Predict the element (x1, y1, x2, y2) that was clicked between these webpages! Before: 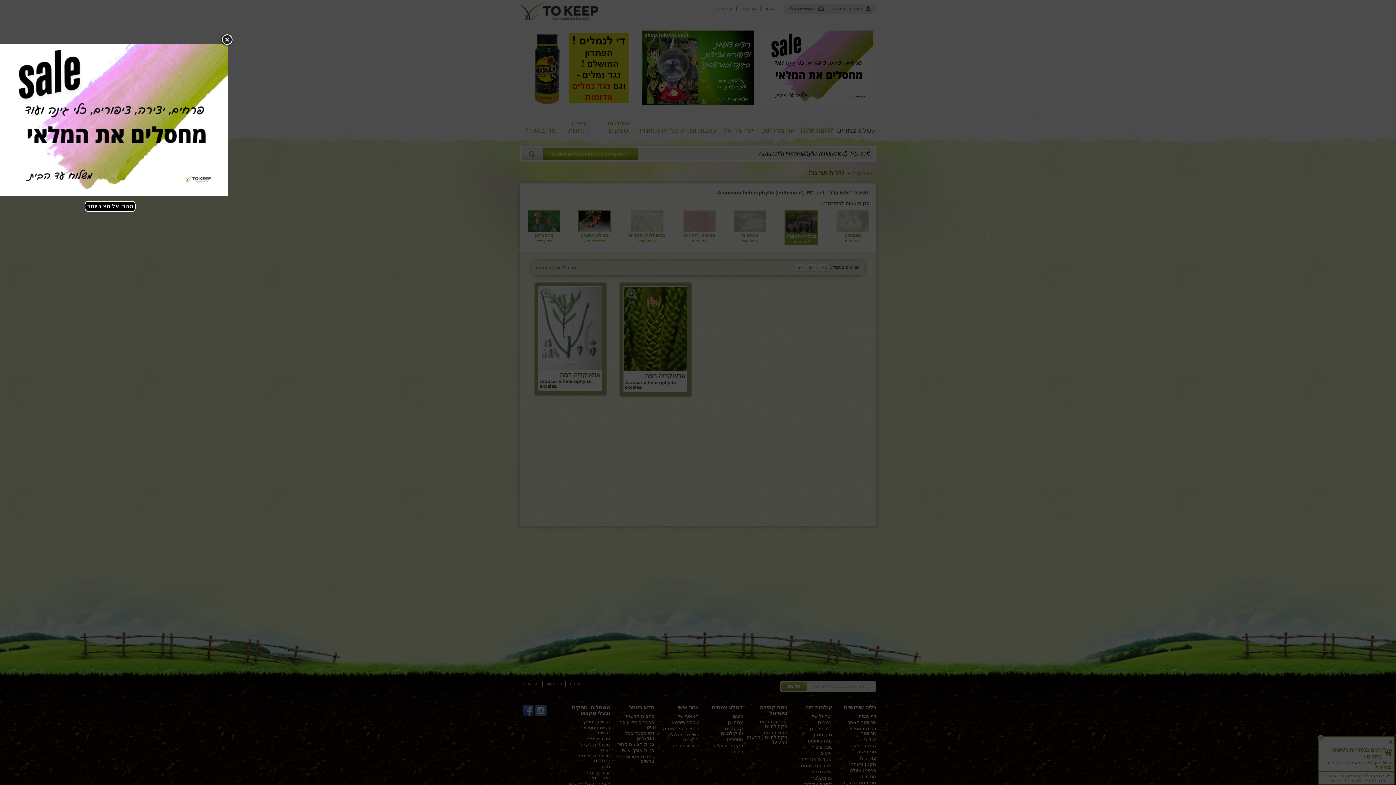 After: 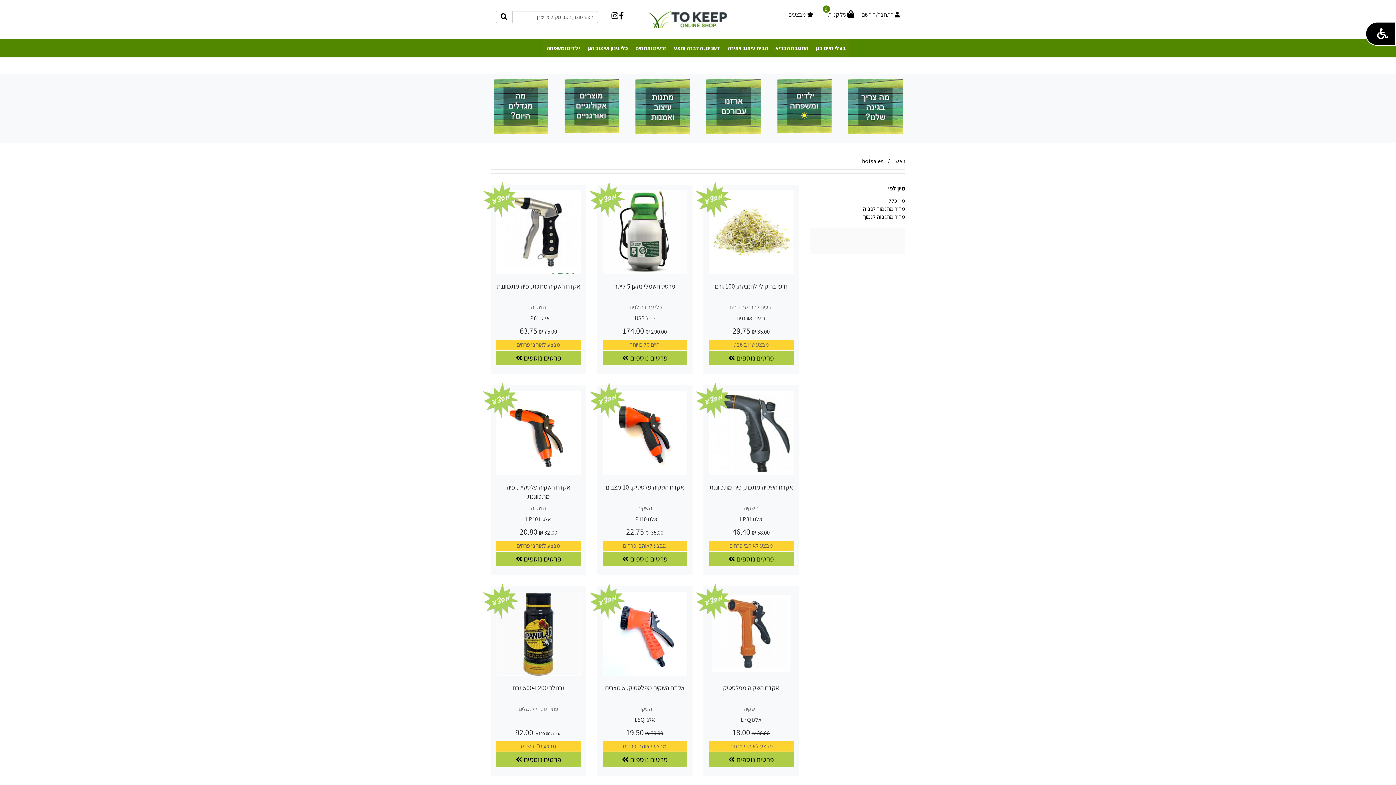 Action: bbox: (-1, 191, 228, 197)